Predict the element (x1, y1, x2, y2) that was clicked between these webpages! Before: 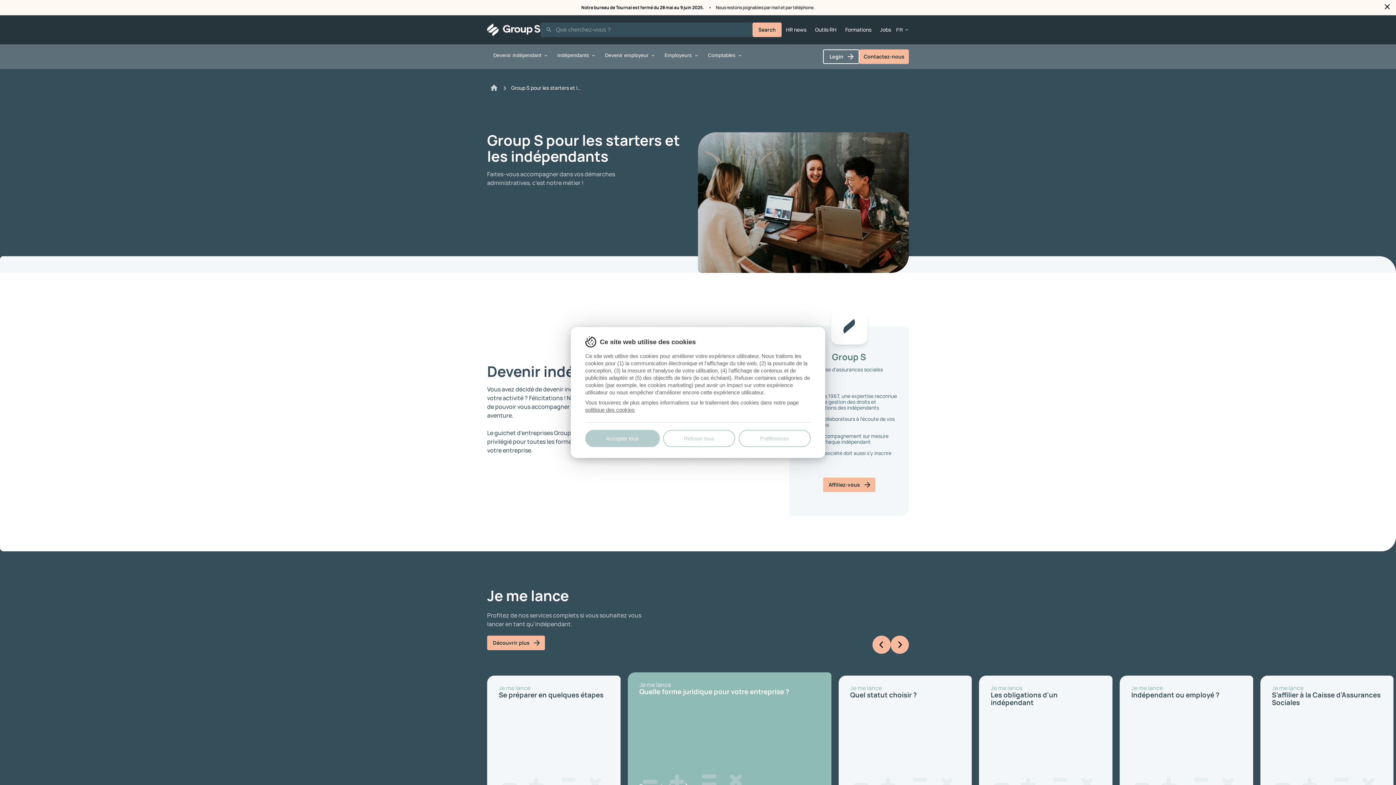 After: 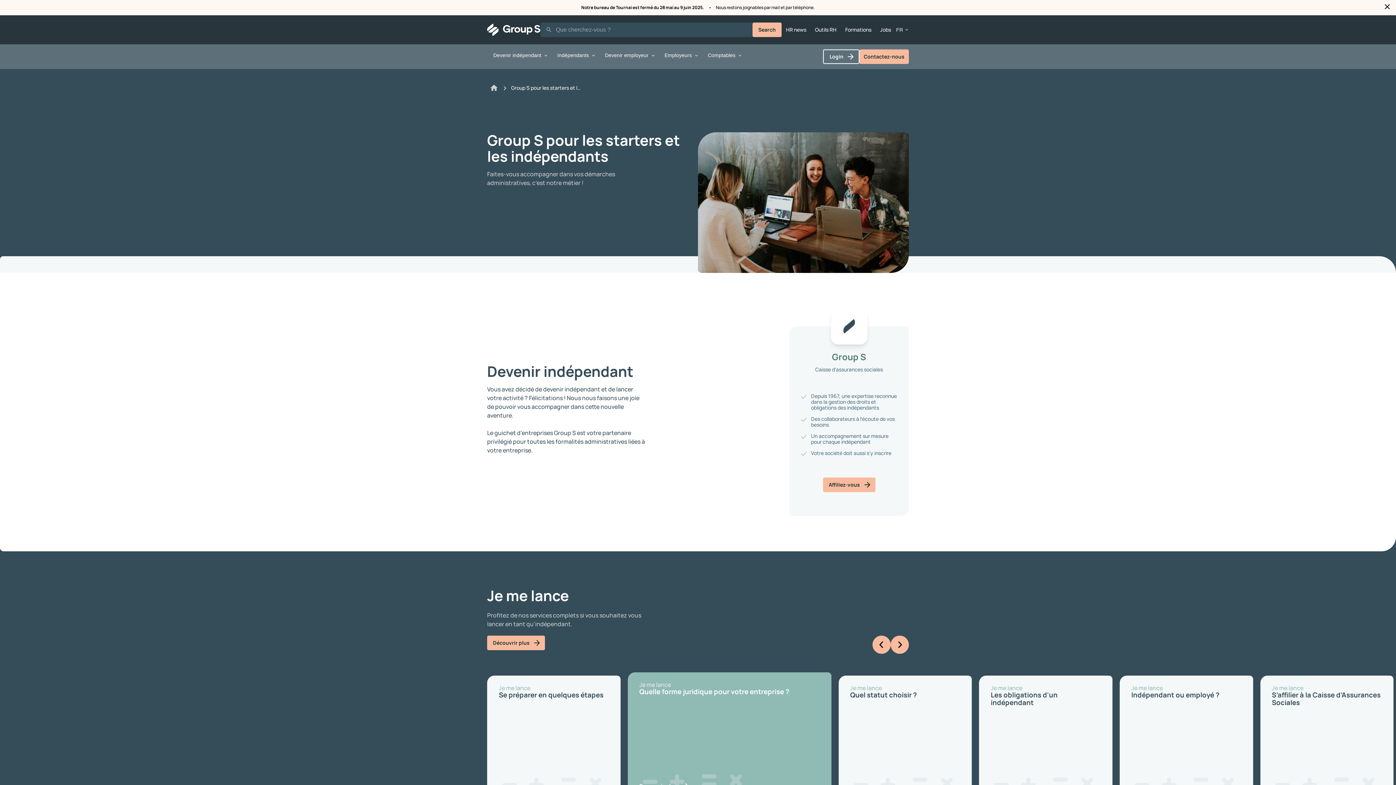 Action: label: Refuser tous bbox: (663, 430, 735, 447)